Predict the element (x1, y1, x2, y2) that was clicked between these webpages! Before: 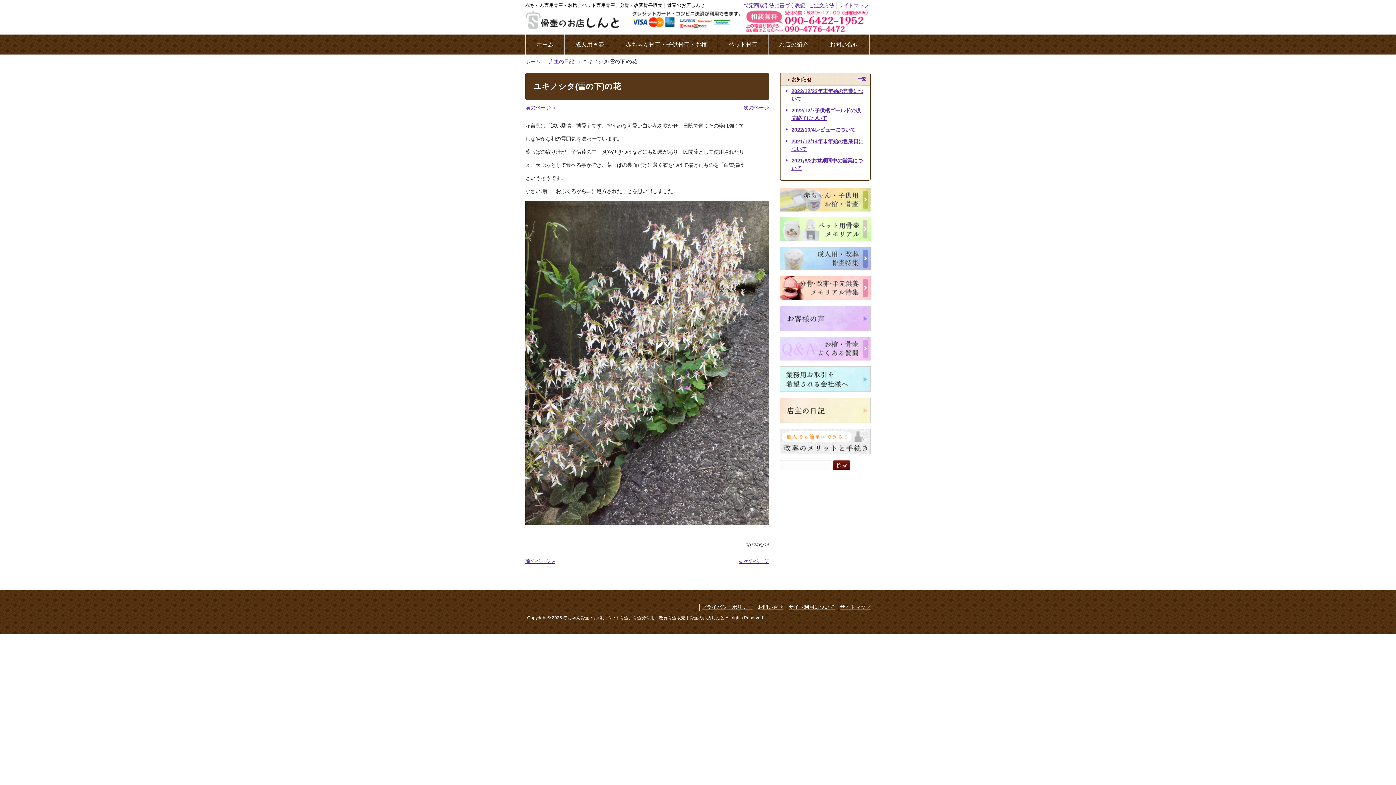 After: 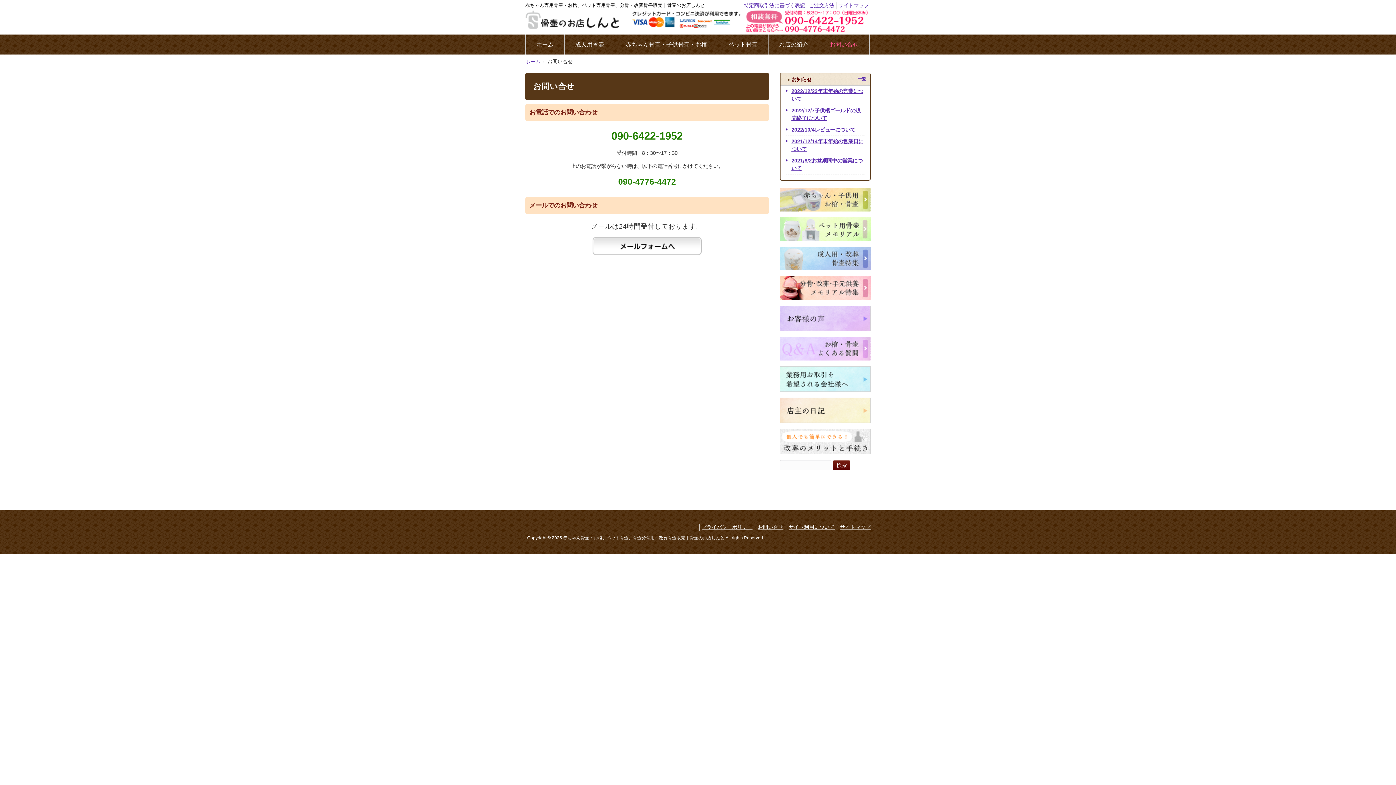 Action: bbox: (824, 34, 864, 54) label: お問い合せ